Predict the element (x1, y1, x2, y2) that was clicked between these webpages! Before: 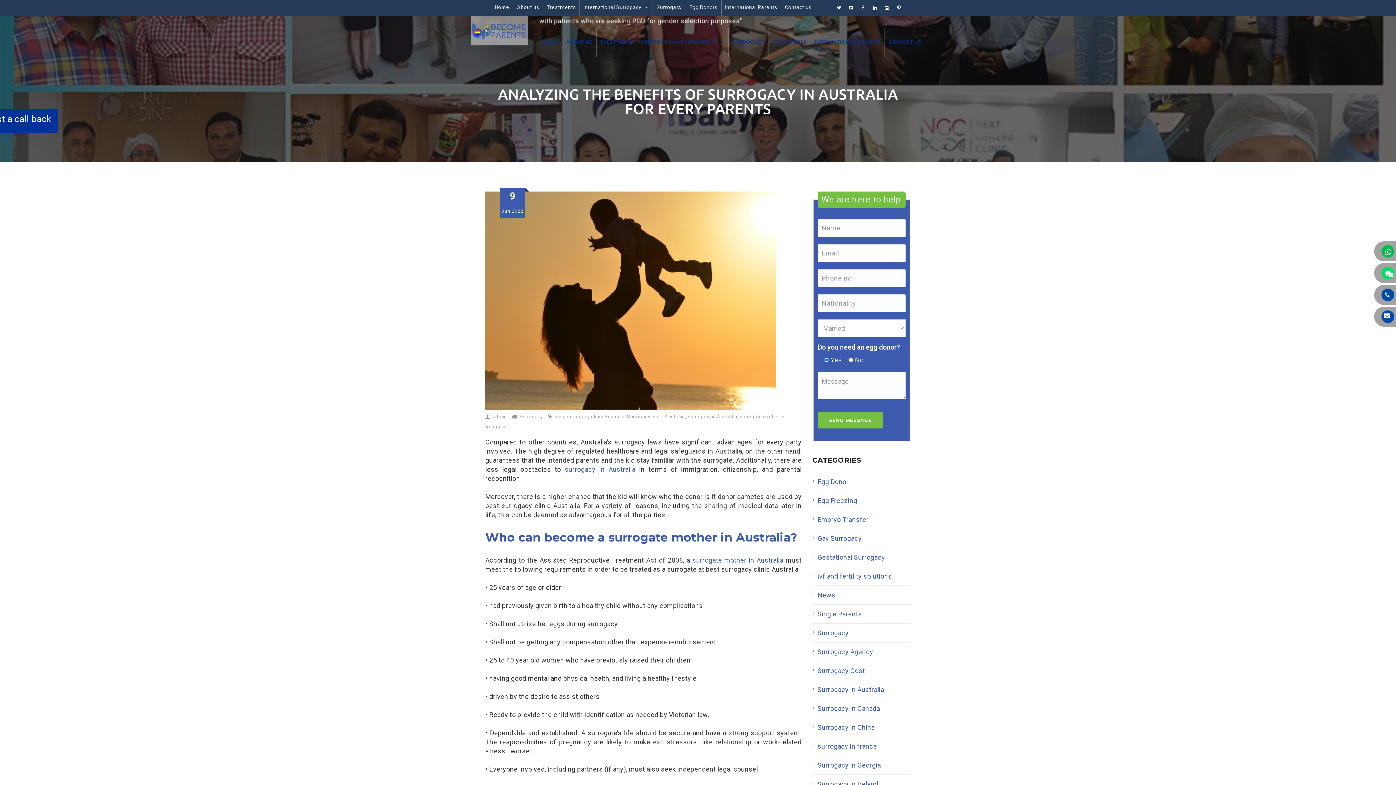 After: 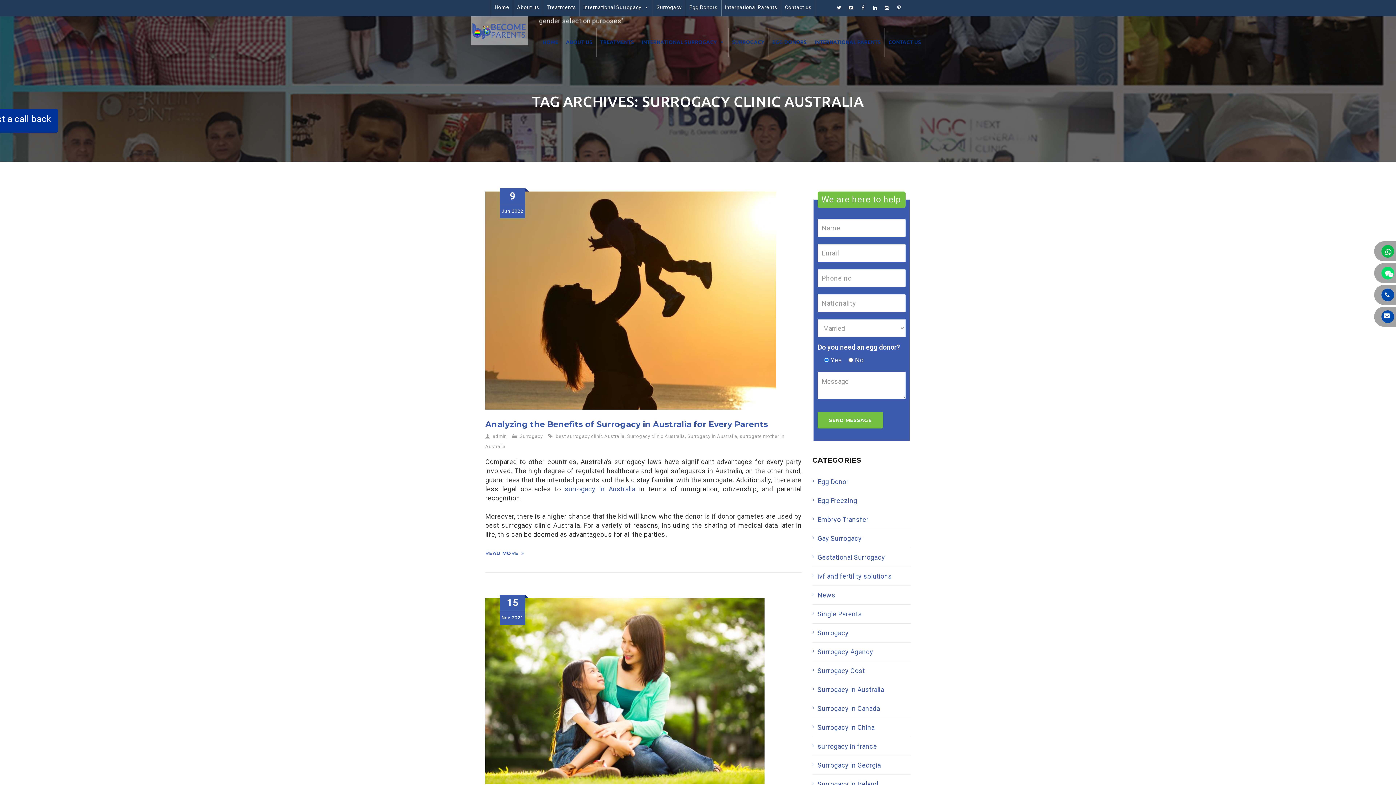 Action: label: Surrogacy clinic Australia bbox: (627, 414, 685, 419)